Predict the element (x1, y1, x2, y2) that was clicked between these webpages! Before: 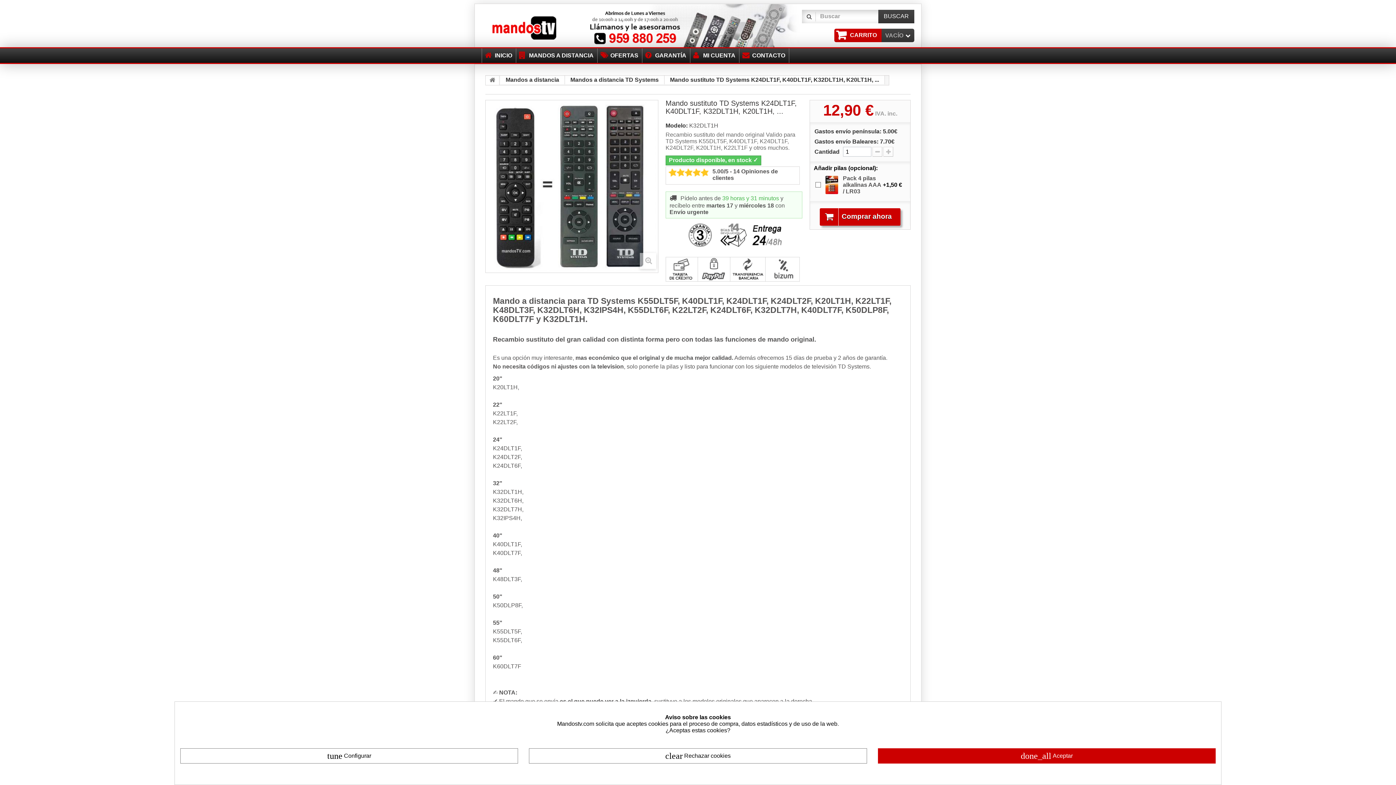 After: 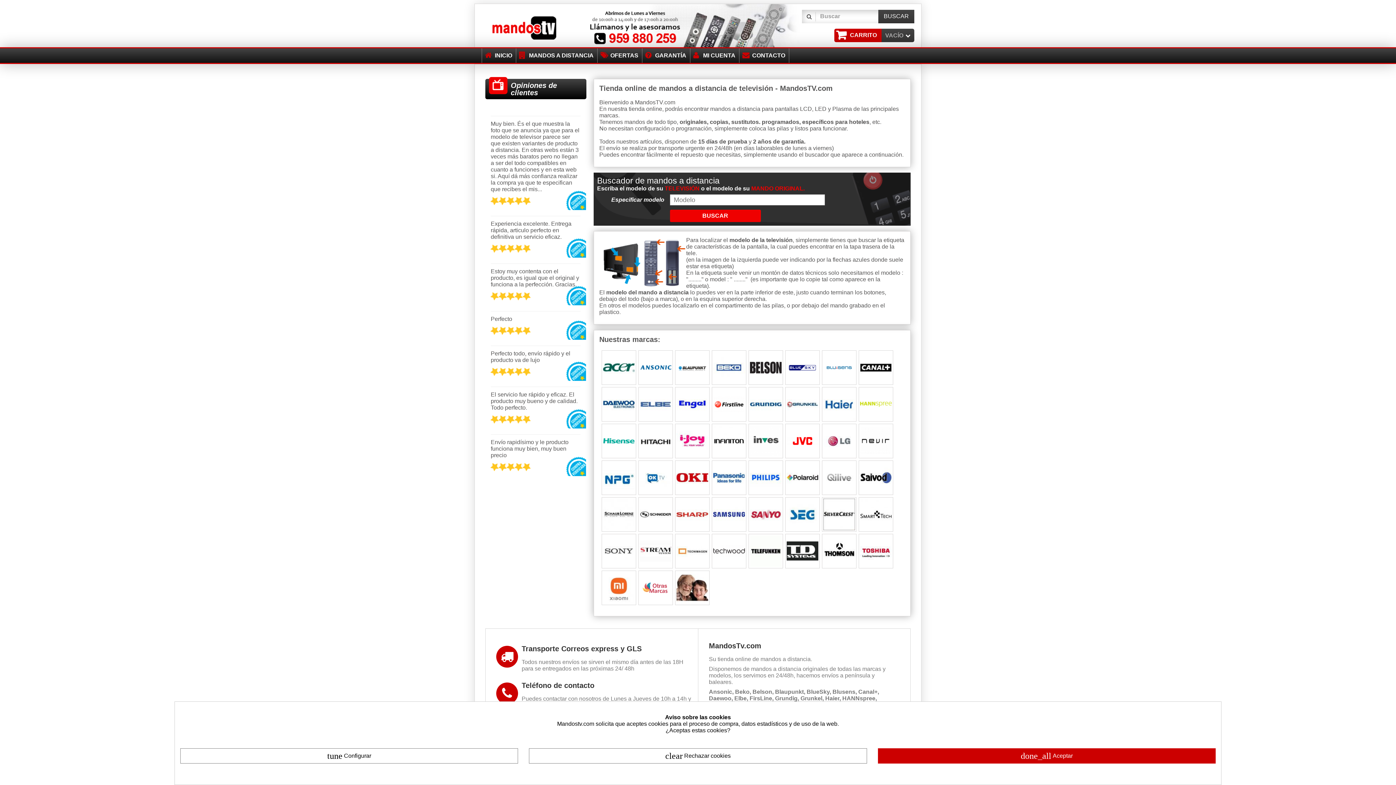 Action: bbox: (485, 76, 499, 85)